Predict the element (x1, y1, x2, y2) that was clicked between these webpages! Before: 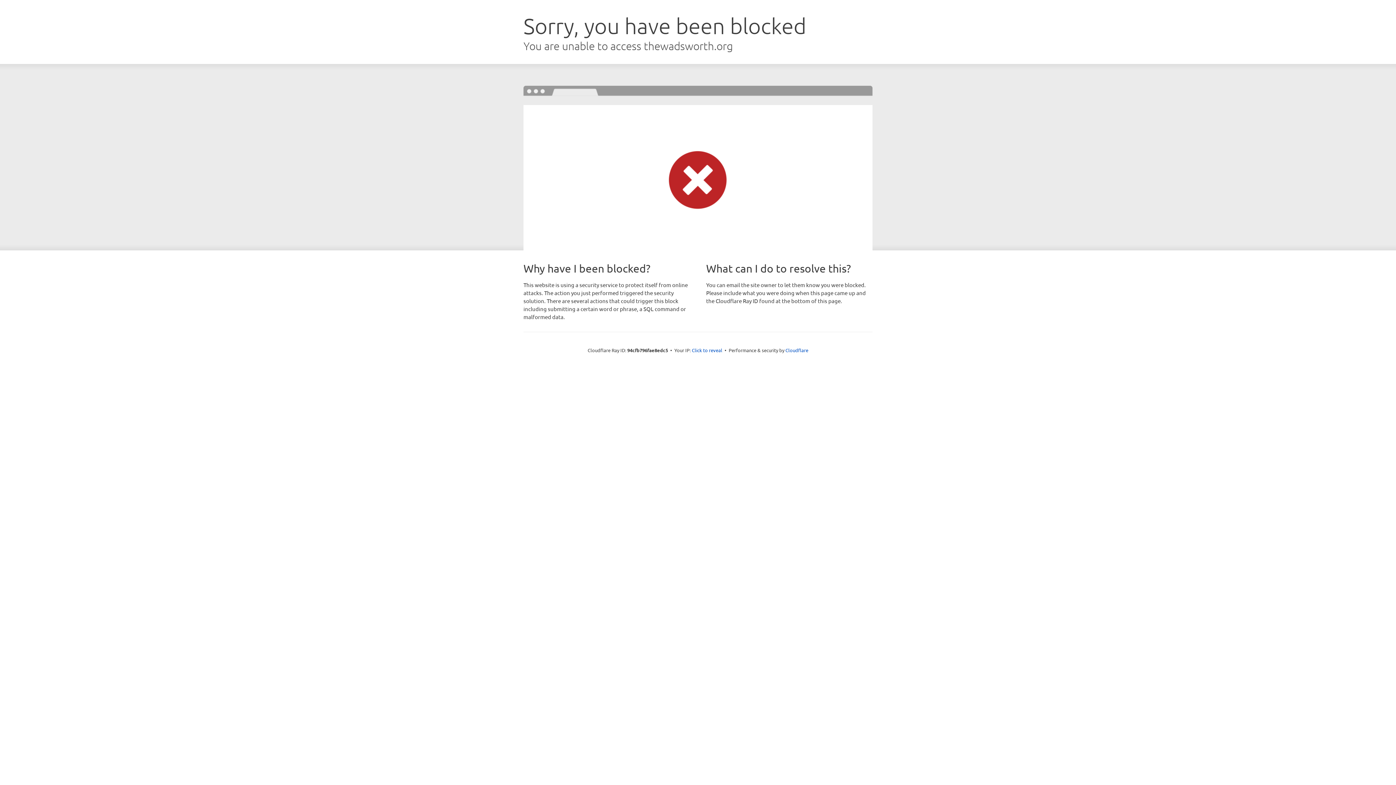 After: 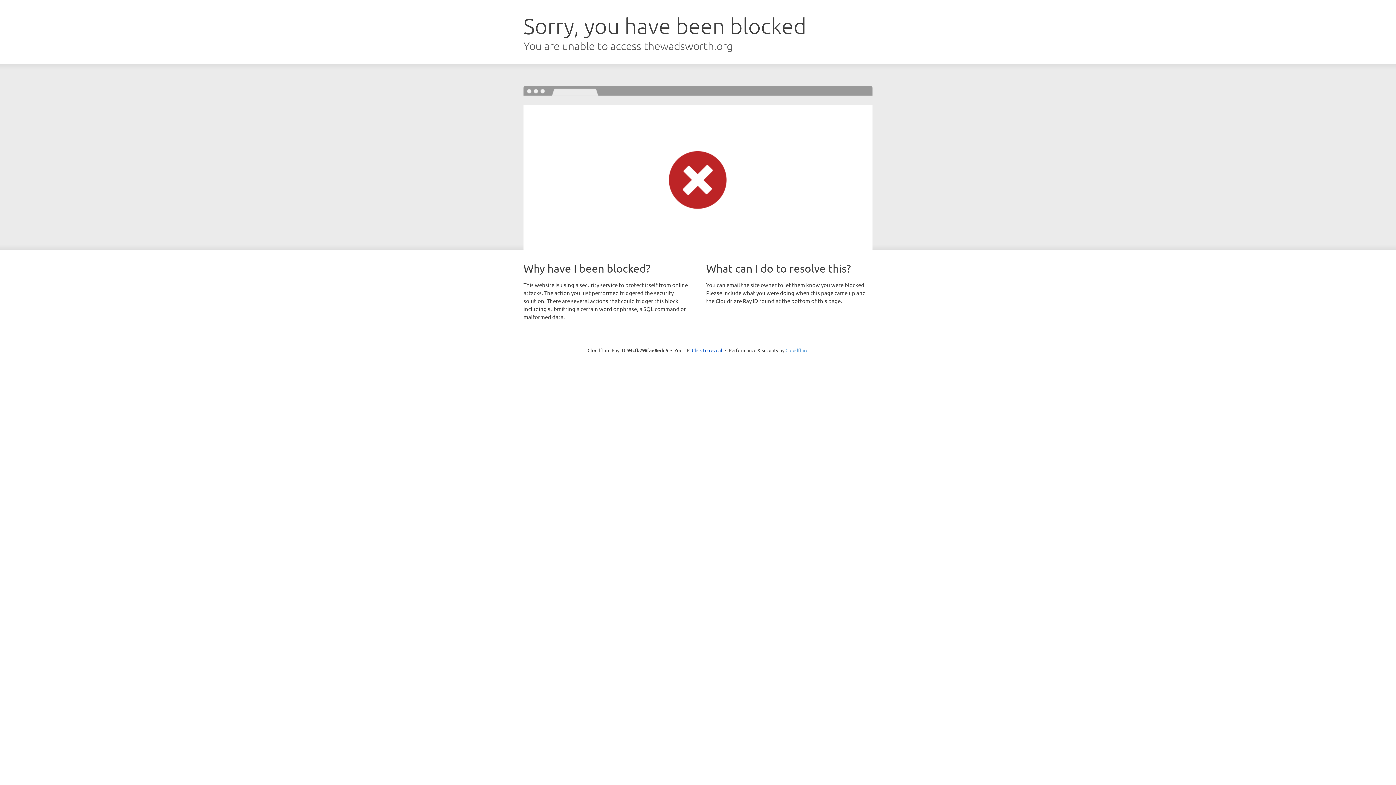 Action: bbox: (785, 347, 808, 353) label: Cloudflare